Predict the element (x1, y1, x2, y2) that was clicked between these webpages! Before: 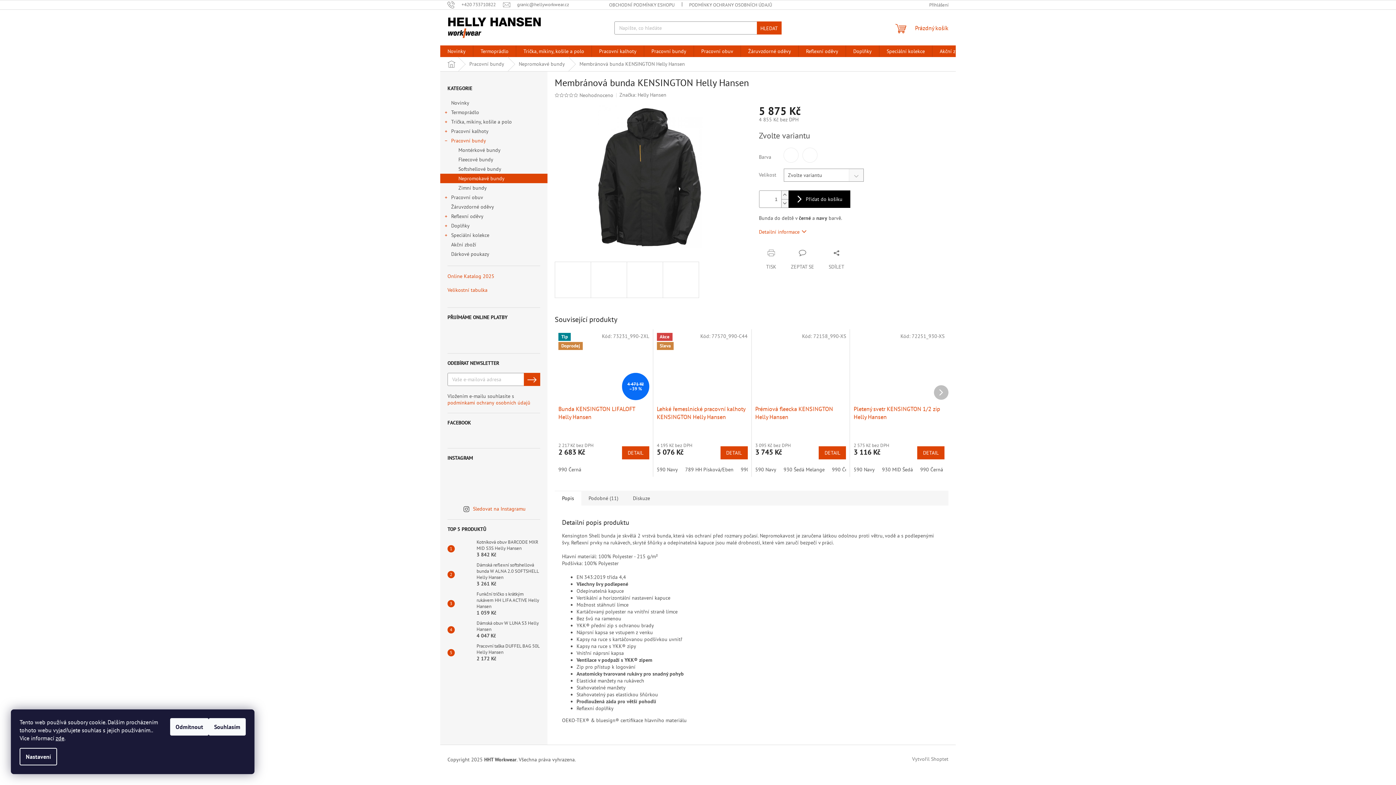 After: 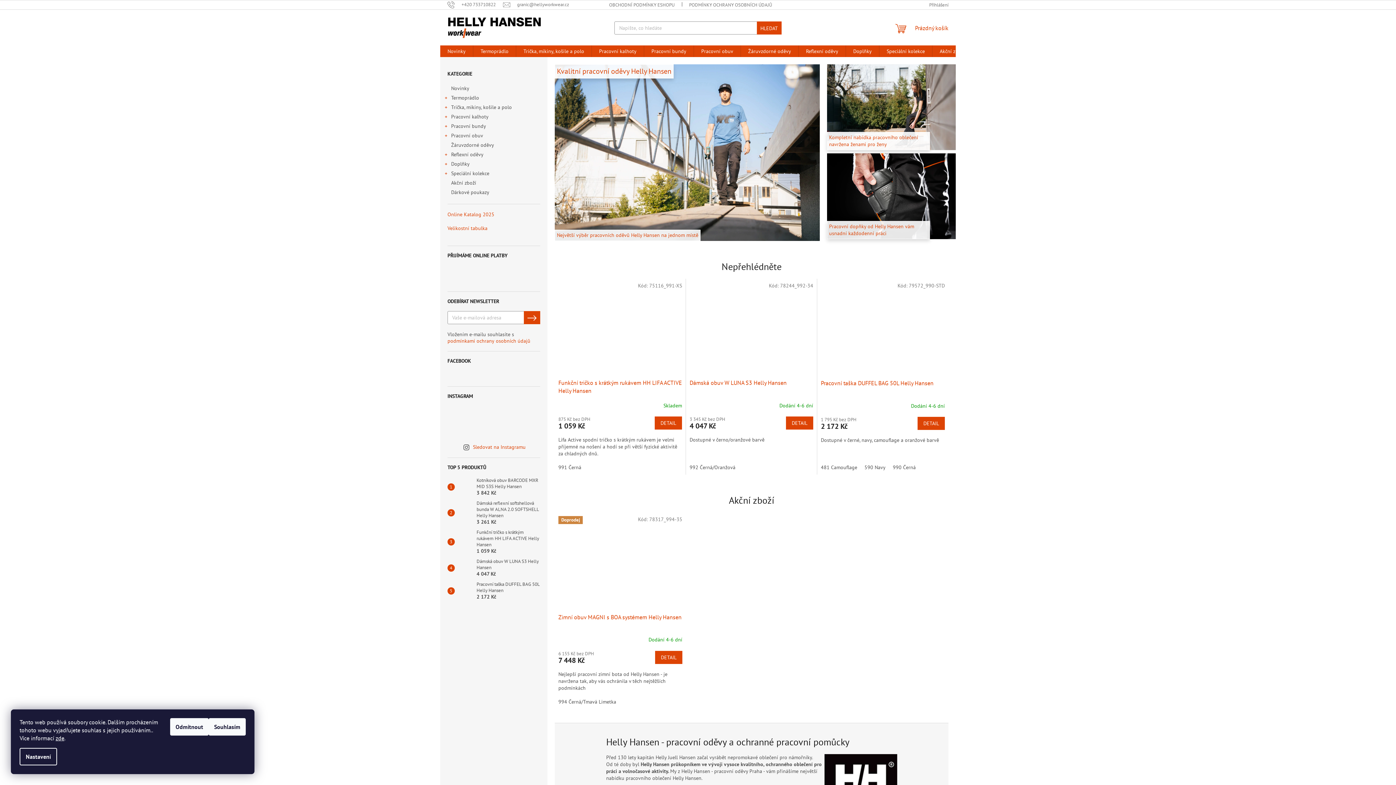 Action: label: Domů bbox: (440, 57, 462, 71)